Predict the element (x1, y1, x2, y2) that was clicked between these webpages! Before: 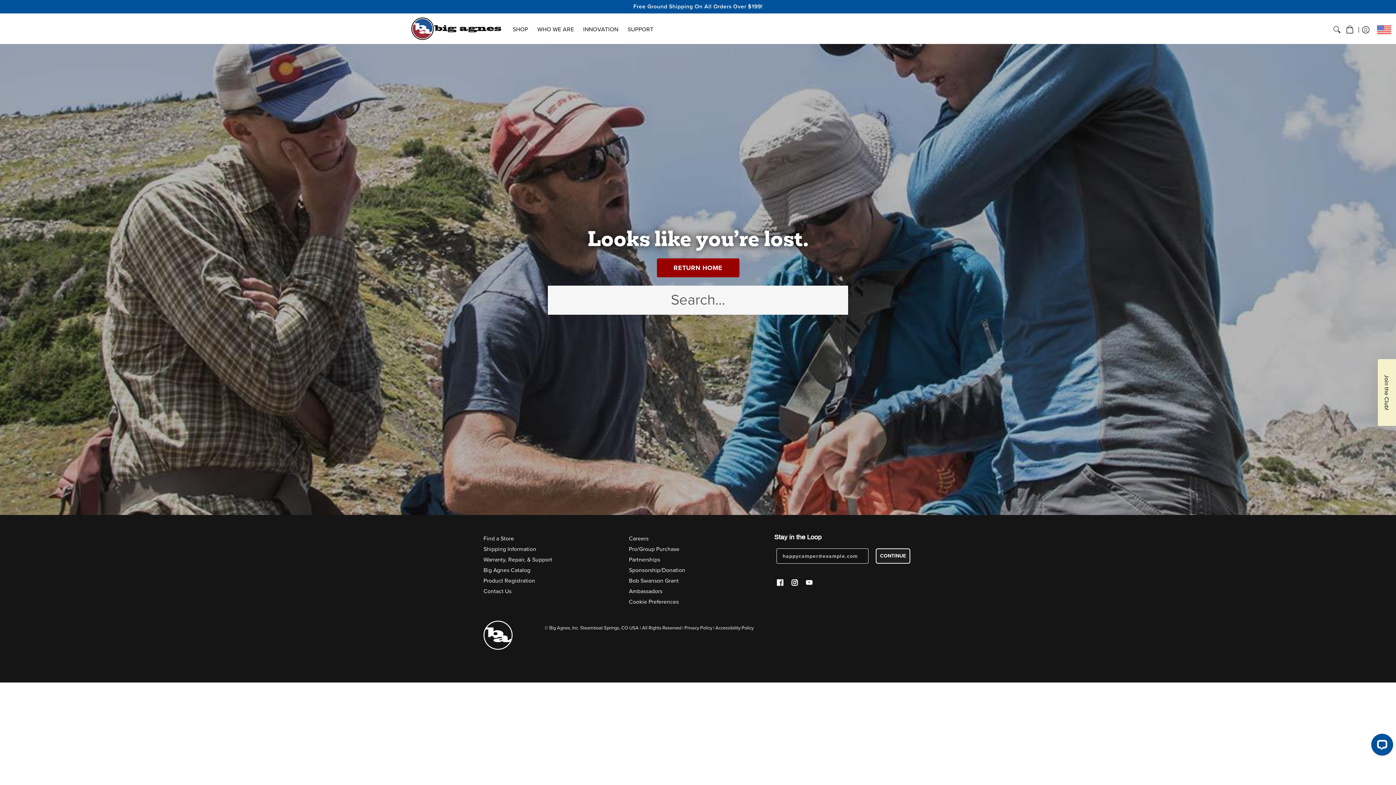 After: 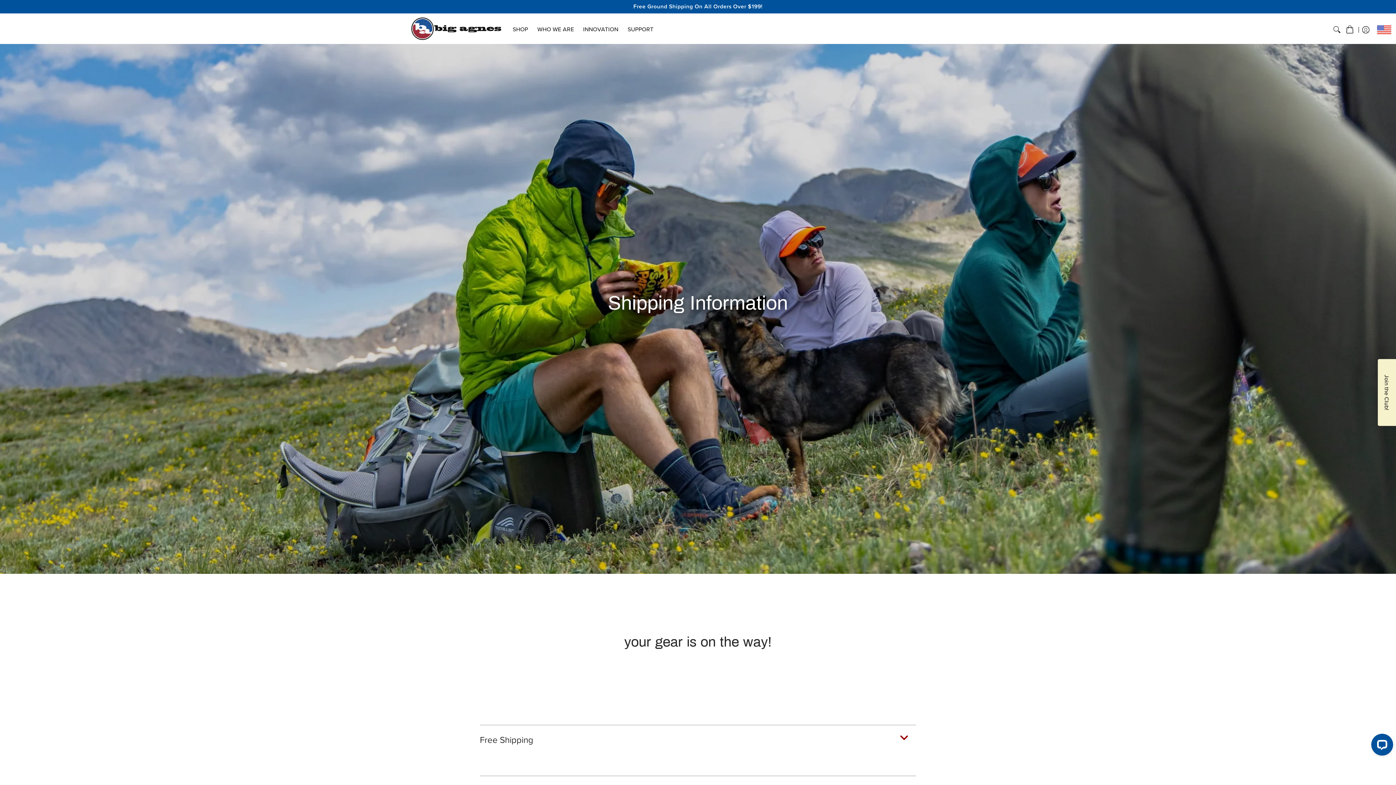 Action: label: Shipping Information bbox: (483, 545, 536, 553)